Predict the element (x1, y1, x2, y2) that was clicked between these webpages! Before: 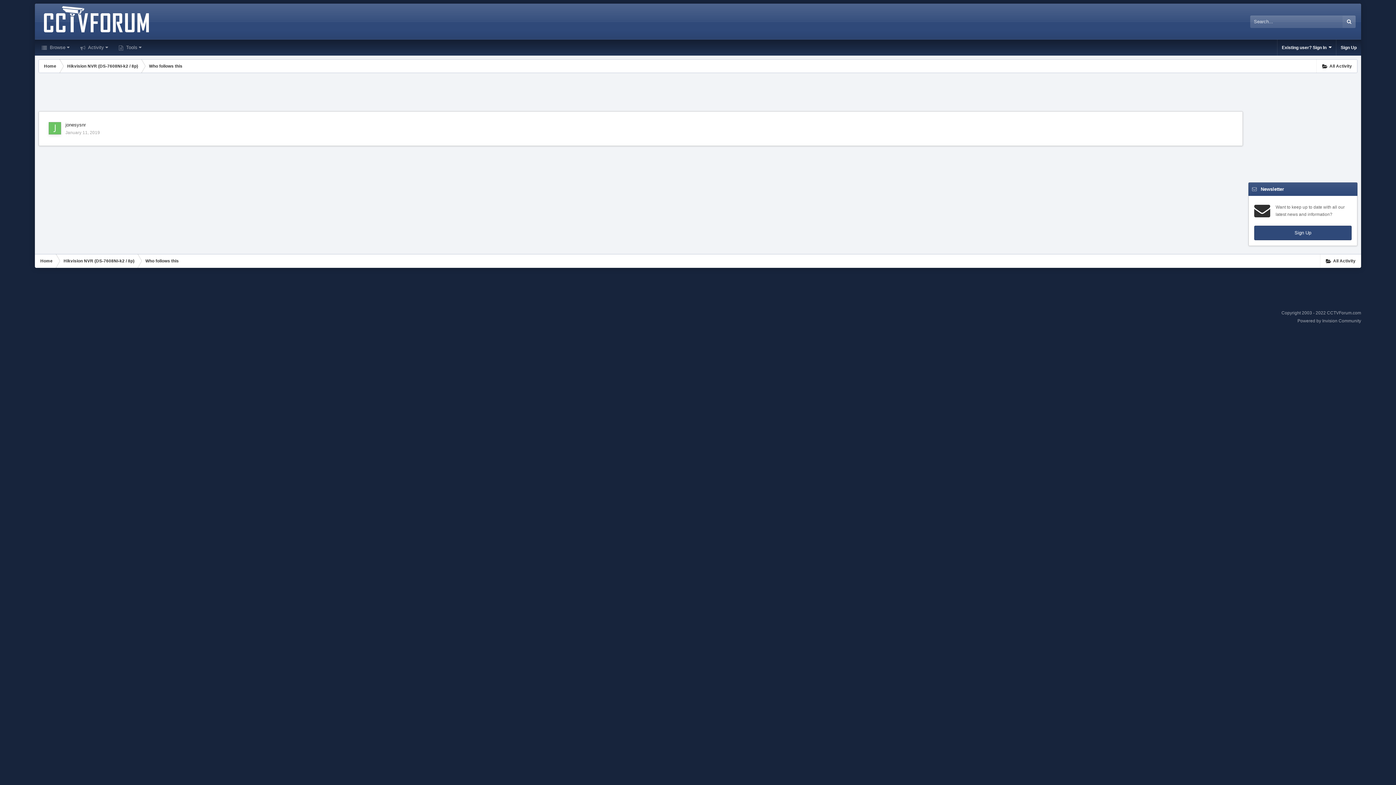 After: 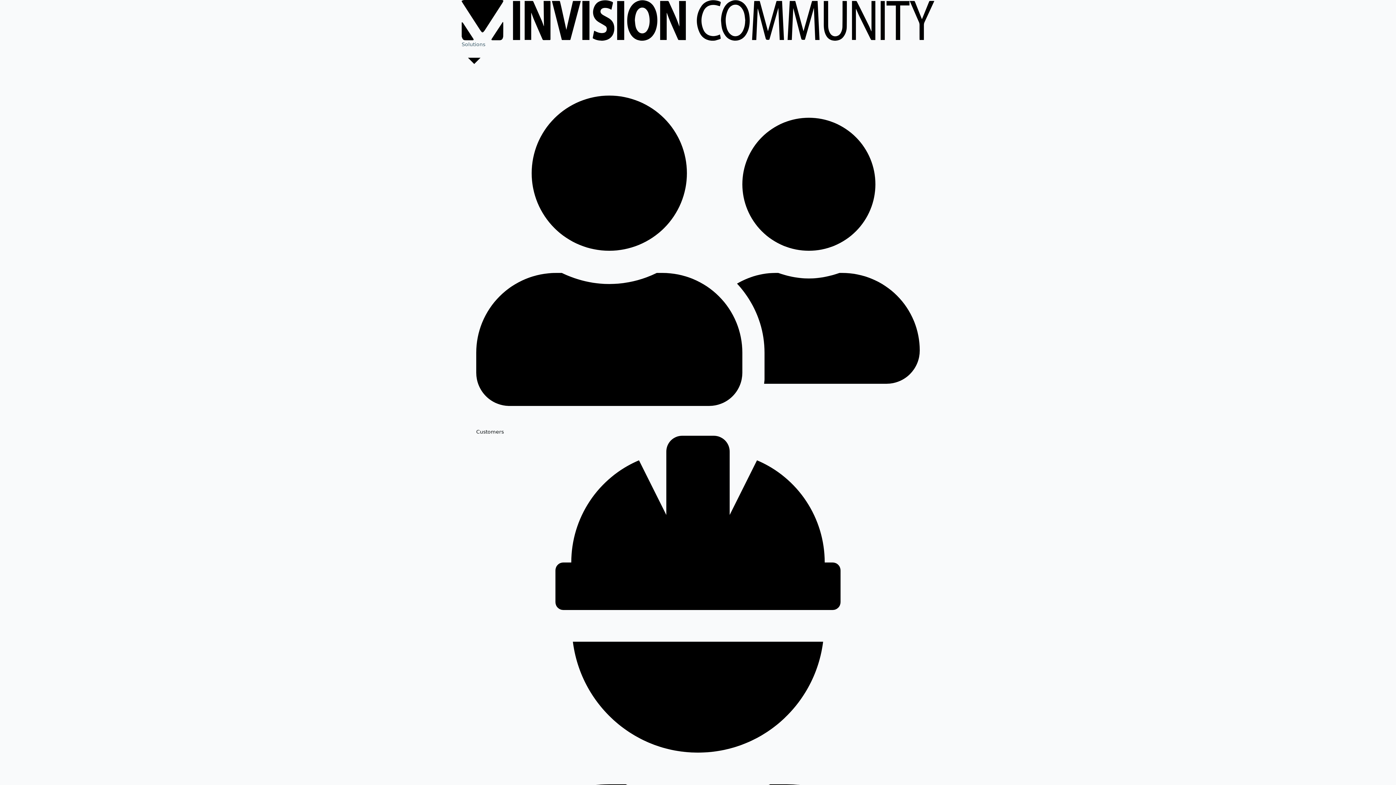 Action: label: Powered by Invision Community bbox: (1297, 318, 1361, 323)